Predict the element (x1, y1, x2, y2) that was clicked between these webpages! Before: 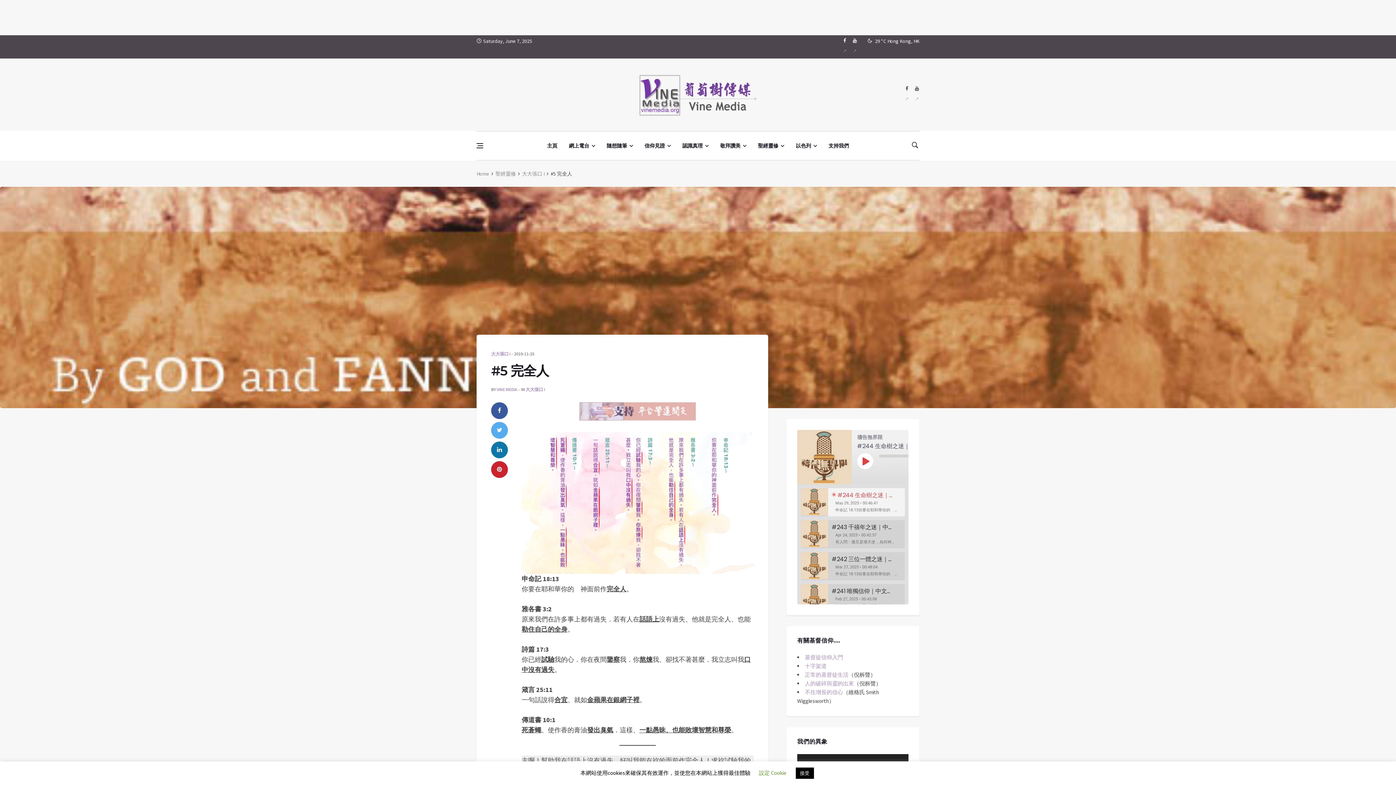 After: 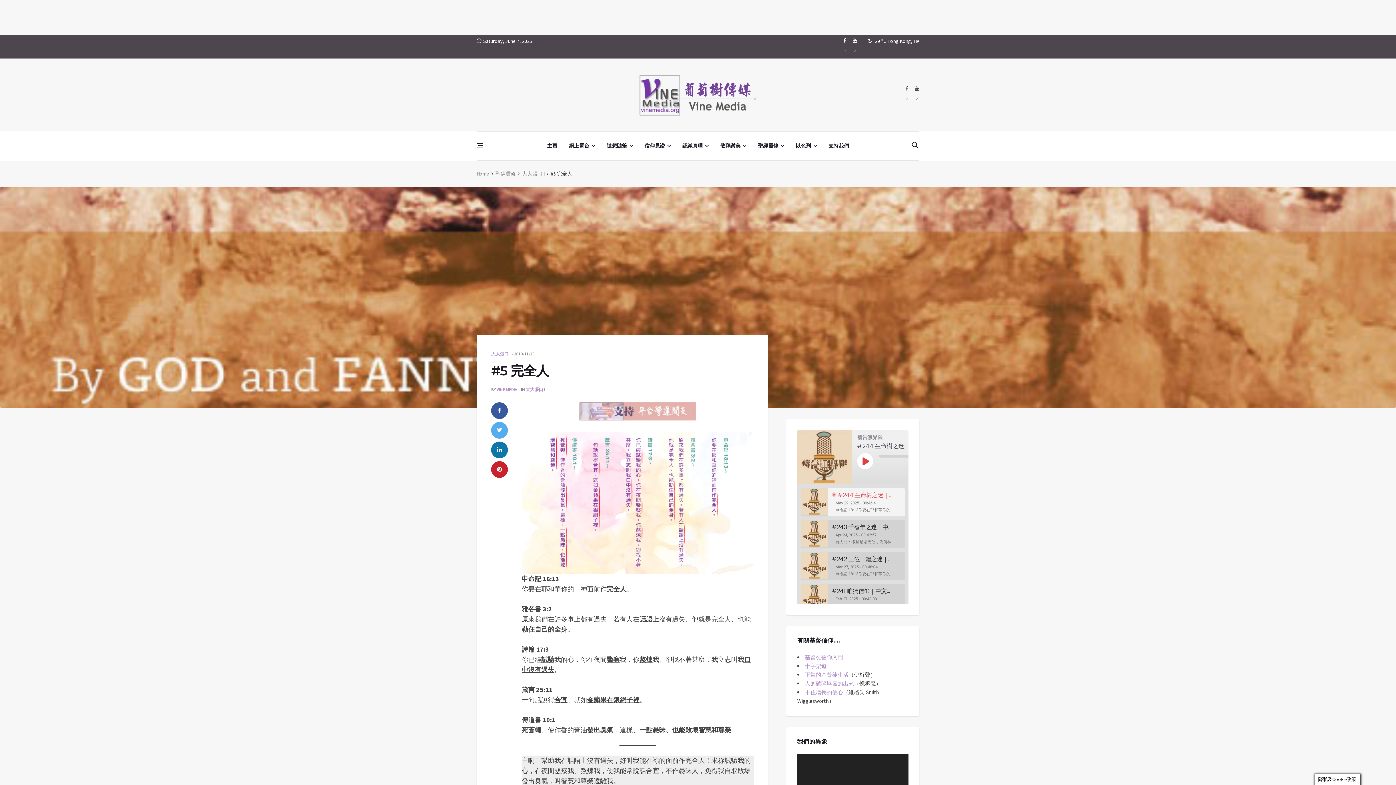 Action: label: 接受 bbox: (795, 768, 814, 779)